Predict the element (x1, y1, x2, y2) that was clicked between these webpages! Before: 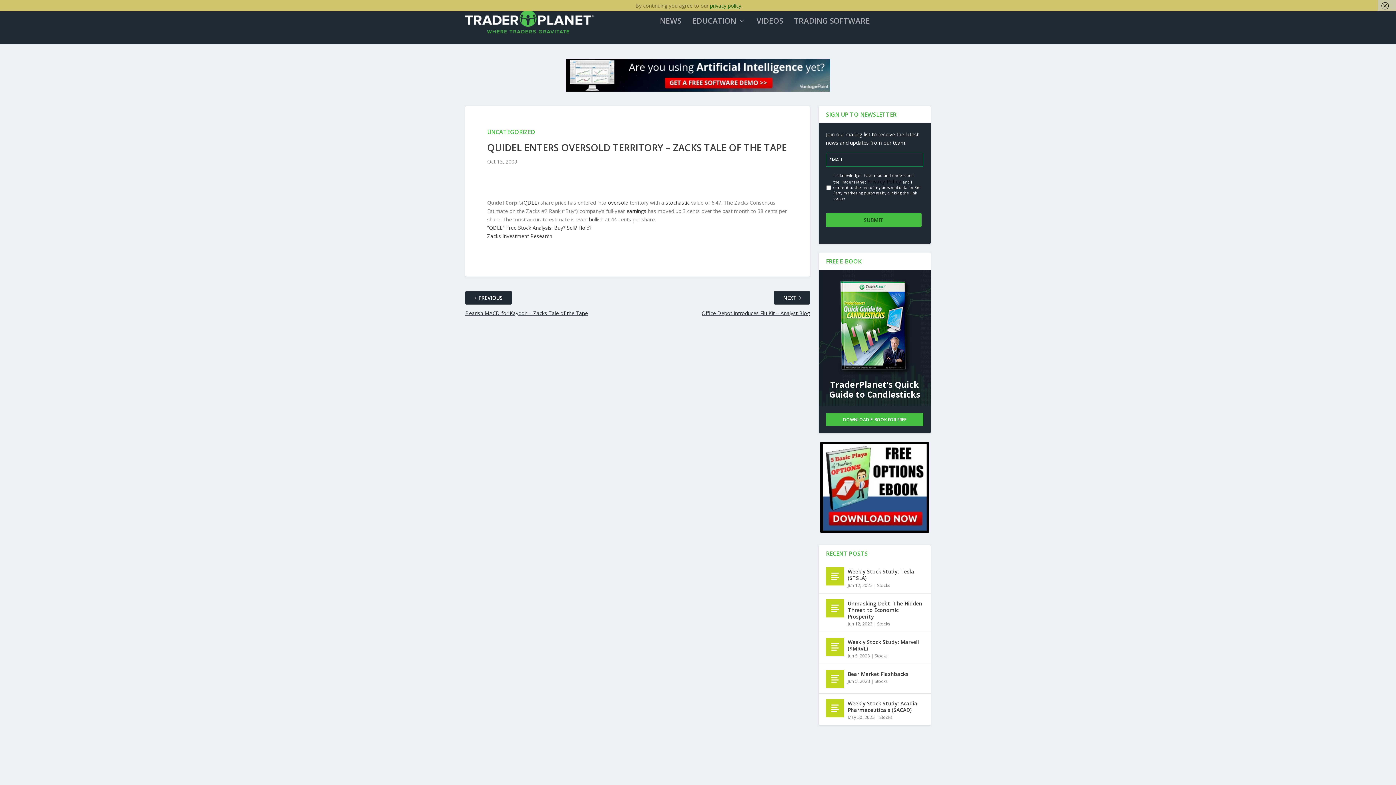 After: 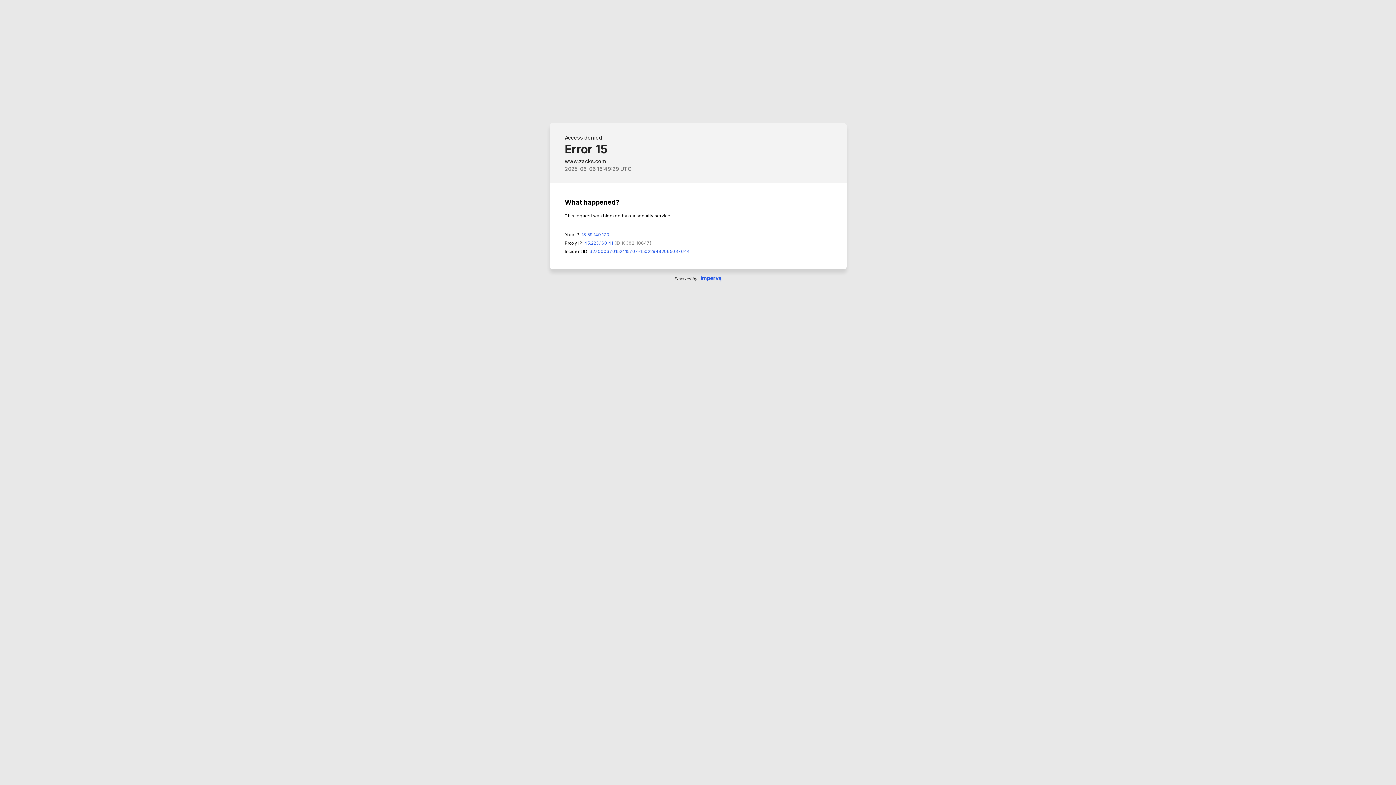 Action: bbox: (523, 199, 537, 206) label: QDEL